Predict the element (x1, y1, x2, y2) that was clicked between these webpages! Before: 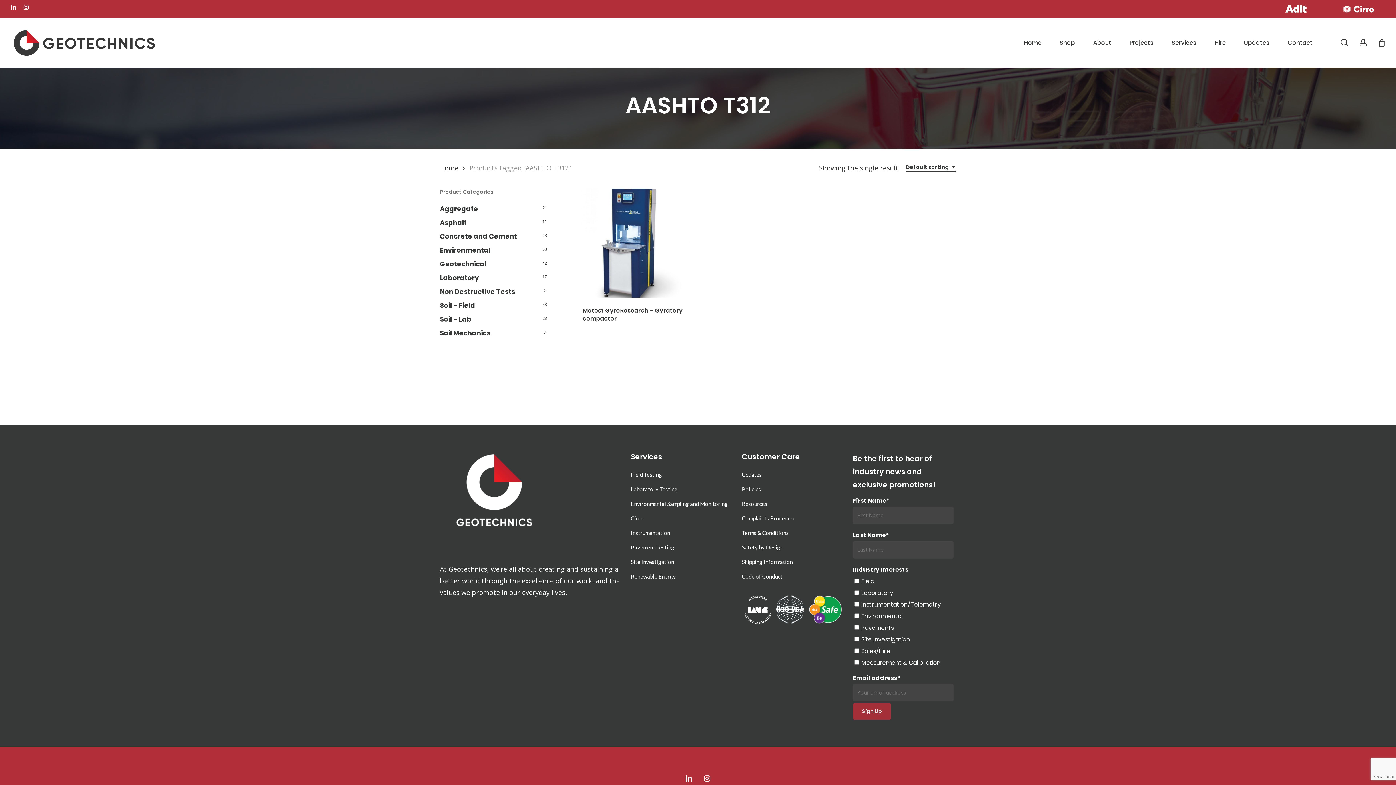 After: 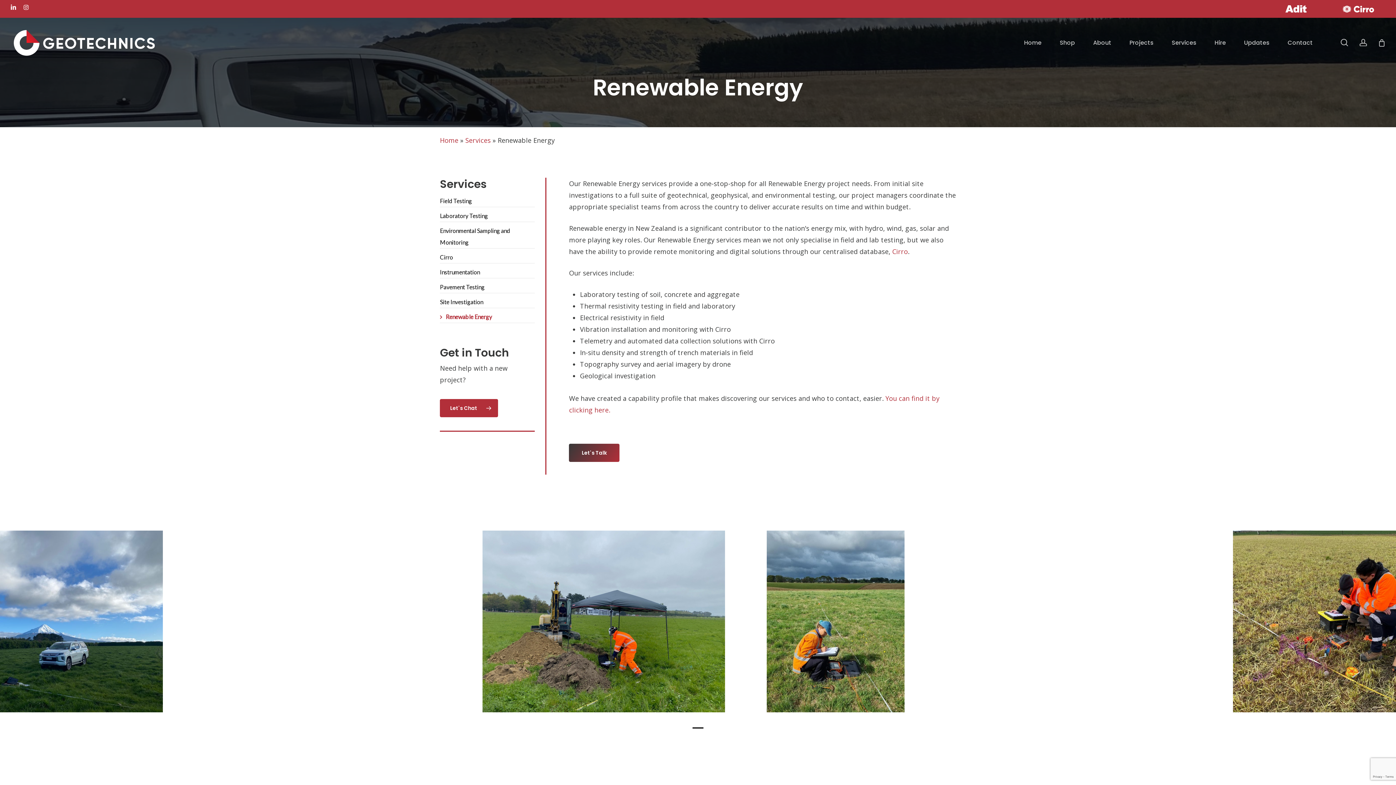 Action: bbox: (631, 570, 731, 582) label: Renewable Energy